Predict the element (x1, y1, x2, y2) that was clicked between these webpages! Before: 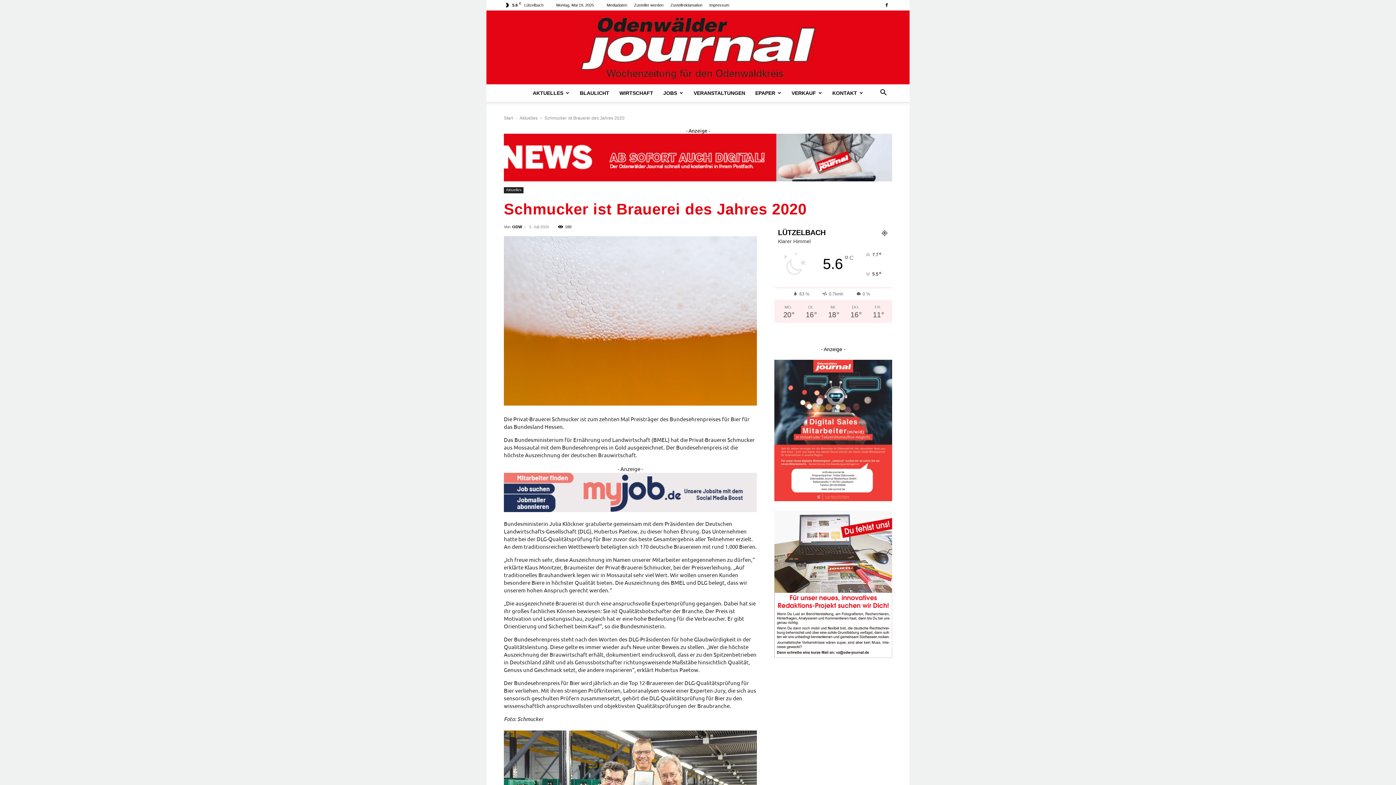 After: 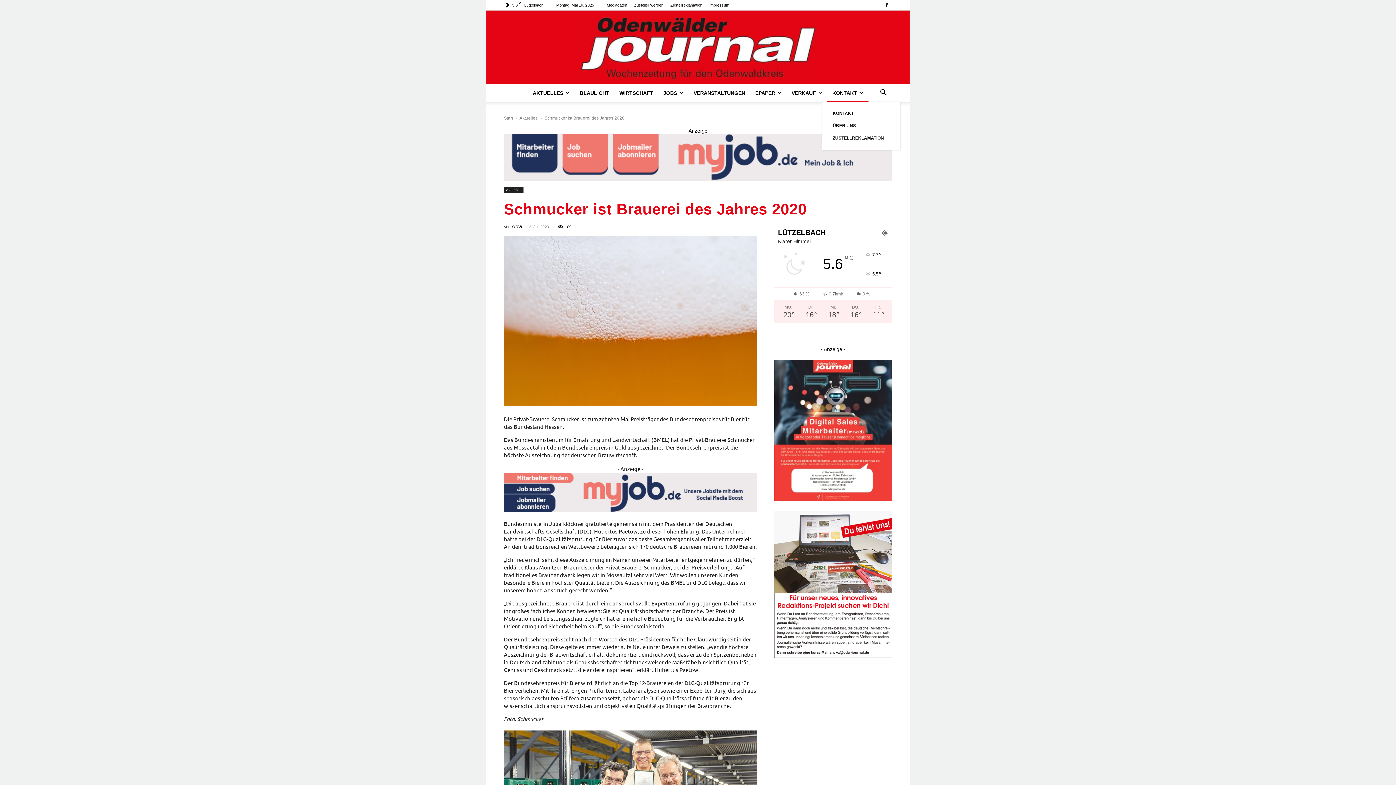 Action: bbox: (827, 84, 868, 101) label: KONTAKT